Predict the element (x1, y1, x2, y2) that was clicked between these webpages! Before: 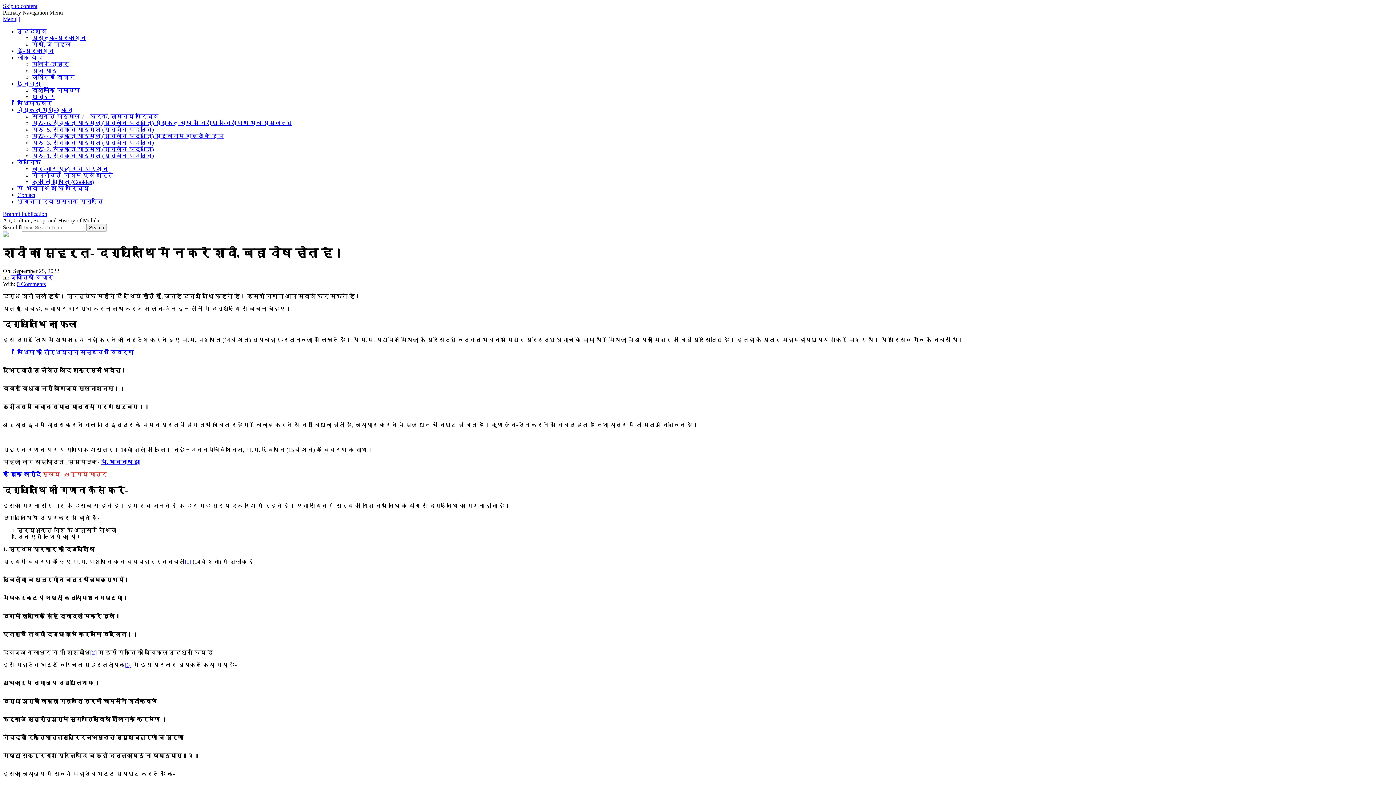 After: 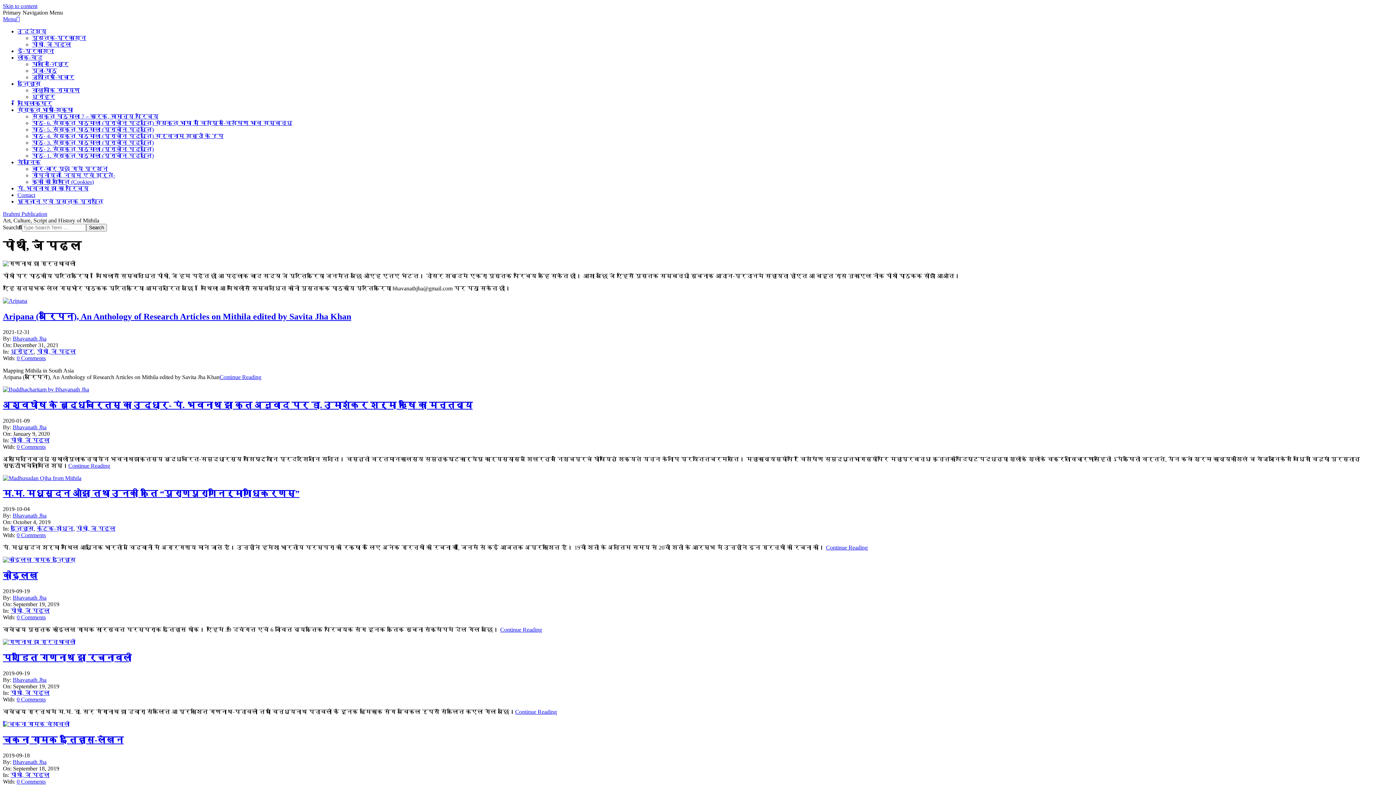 Action: label: पोथी, जे पढल bbox: (32, 41, 71, 47)